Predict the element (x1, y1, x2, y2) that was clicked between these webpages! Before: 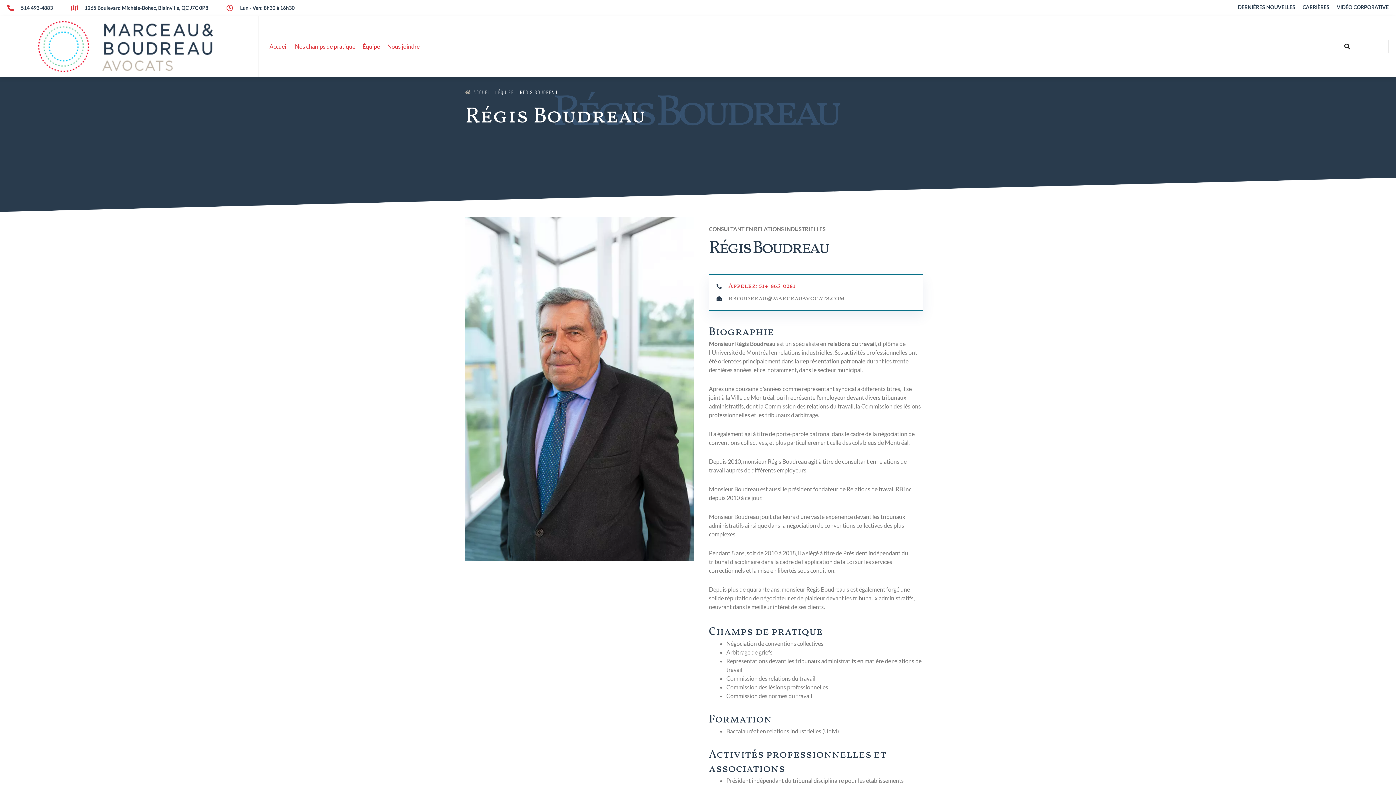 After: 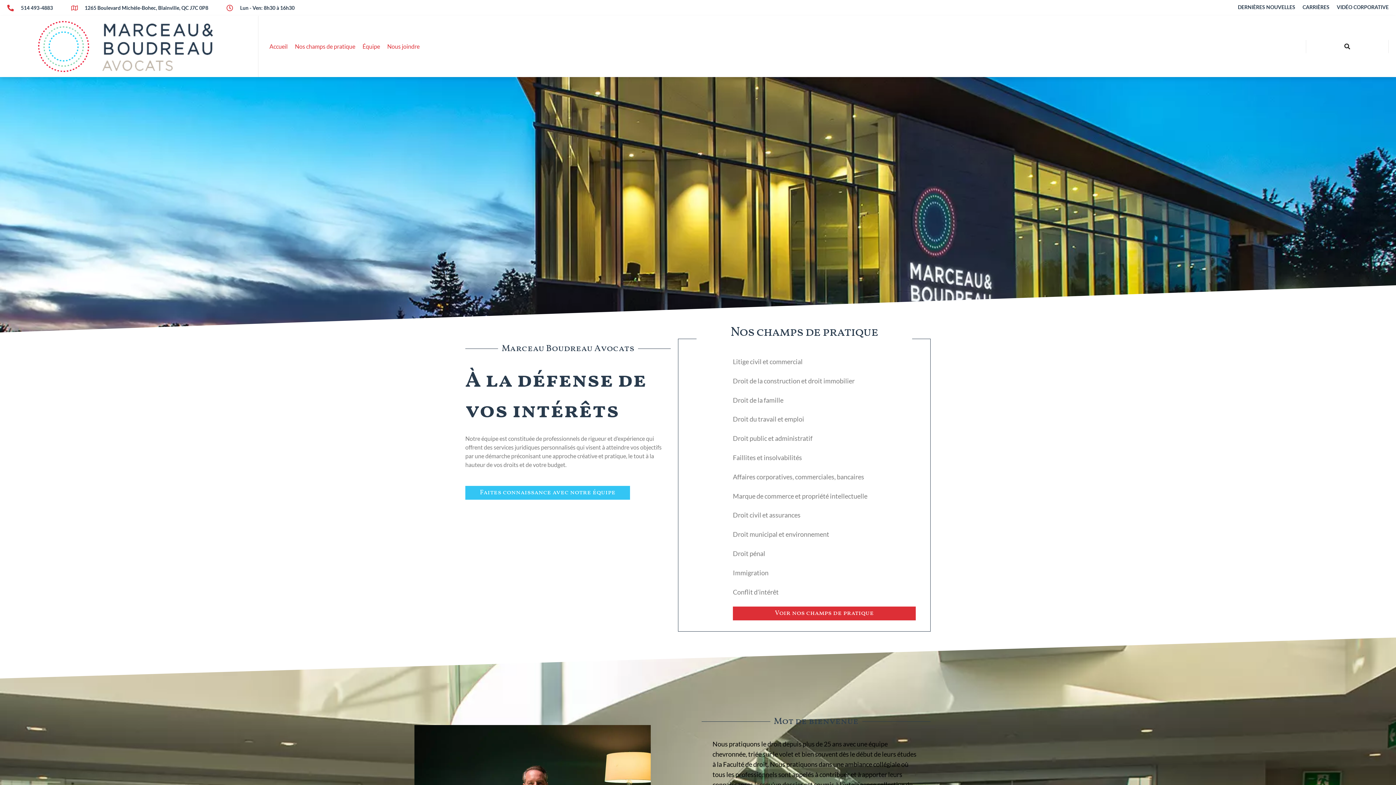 Action: bbox: (37, 17, 214, 75)